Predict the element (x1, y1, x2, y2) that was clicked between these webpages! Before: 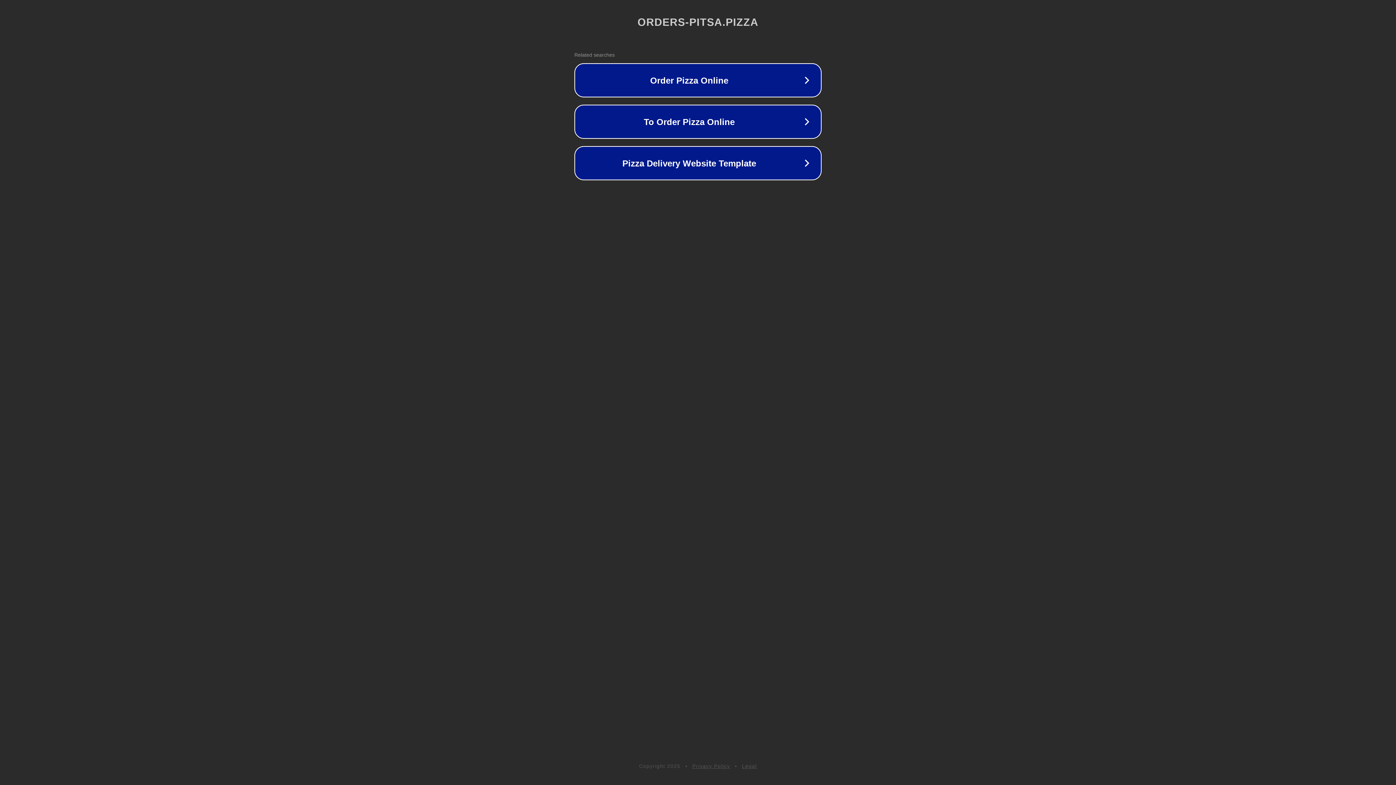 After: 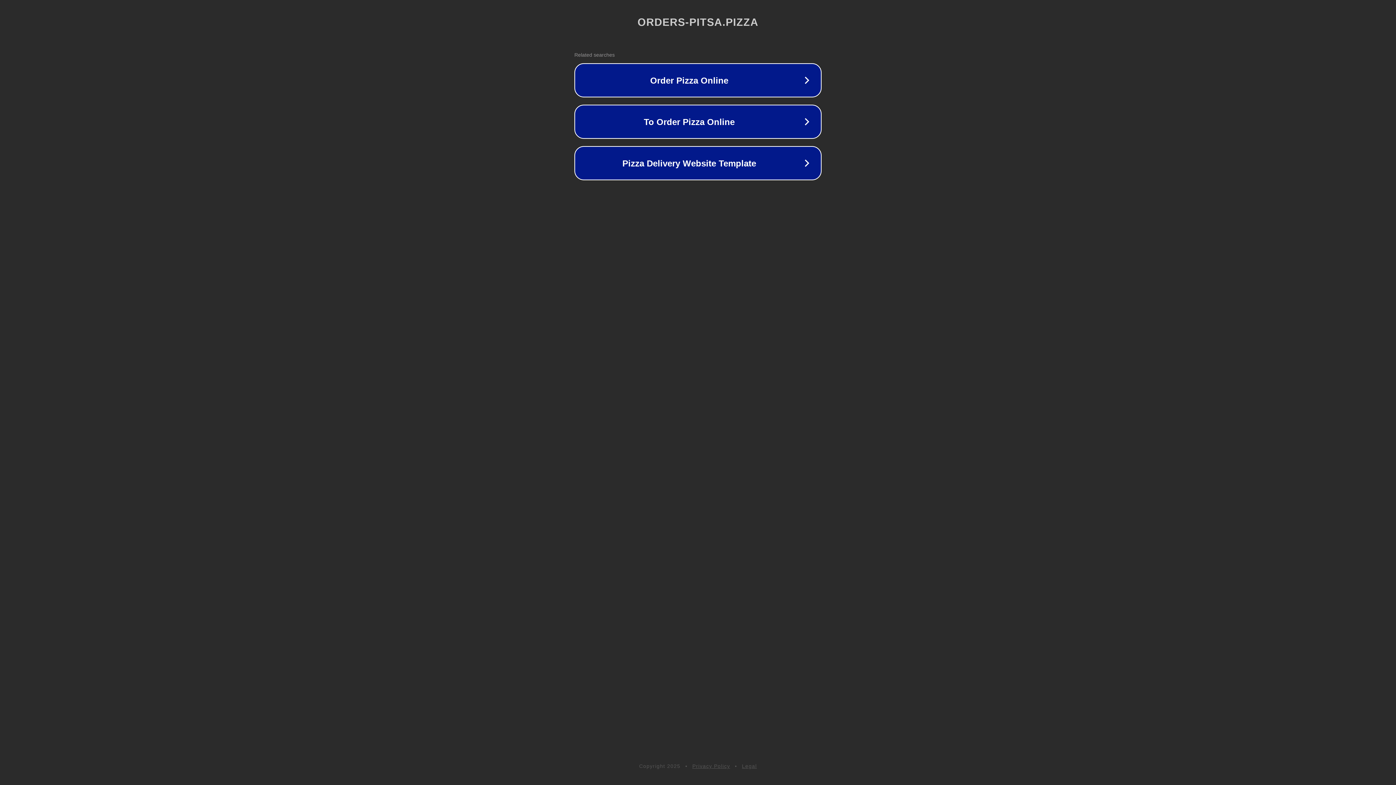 Action: bbox: (692, 763, 730, 769) label: Privacy Policy